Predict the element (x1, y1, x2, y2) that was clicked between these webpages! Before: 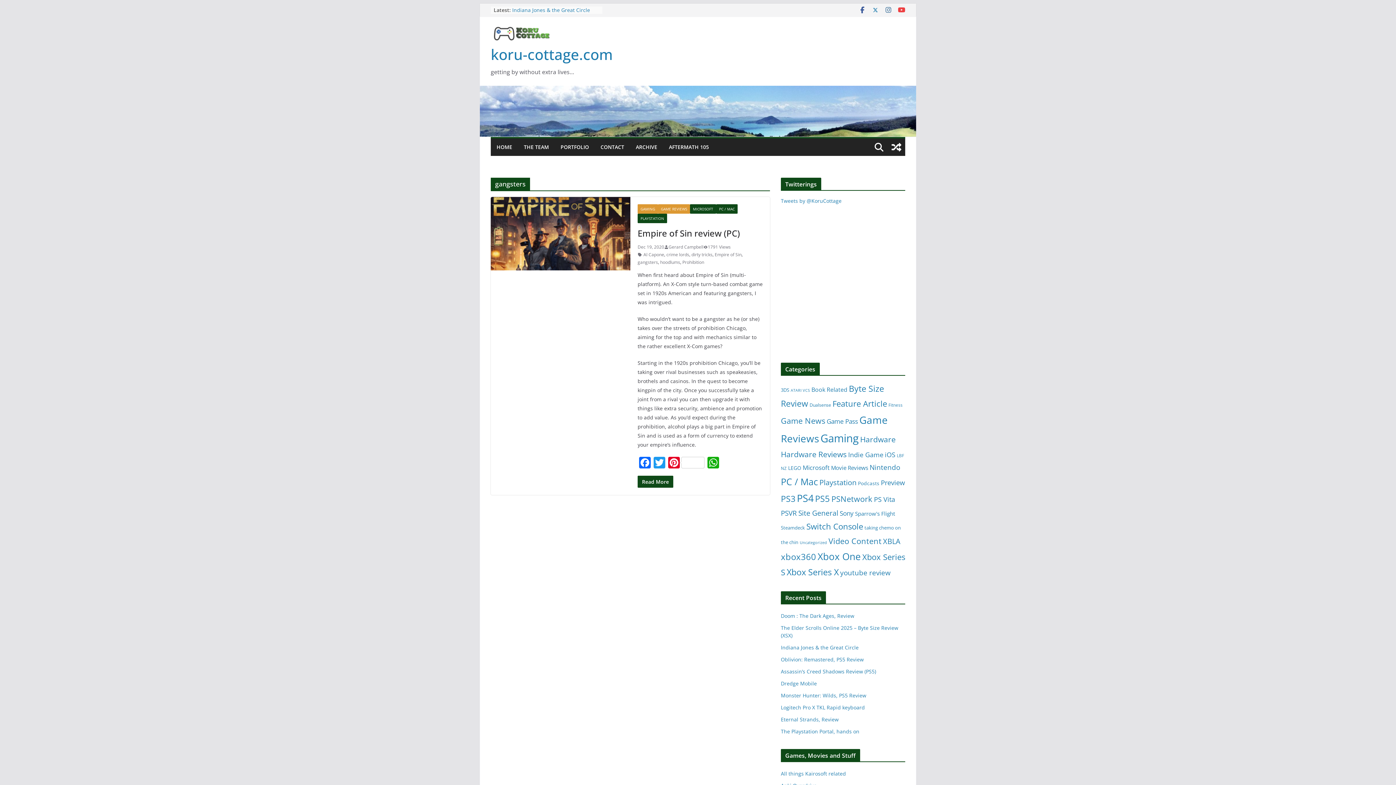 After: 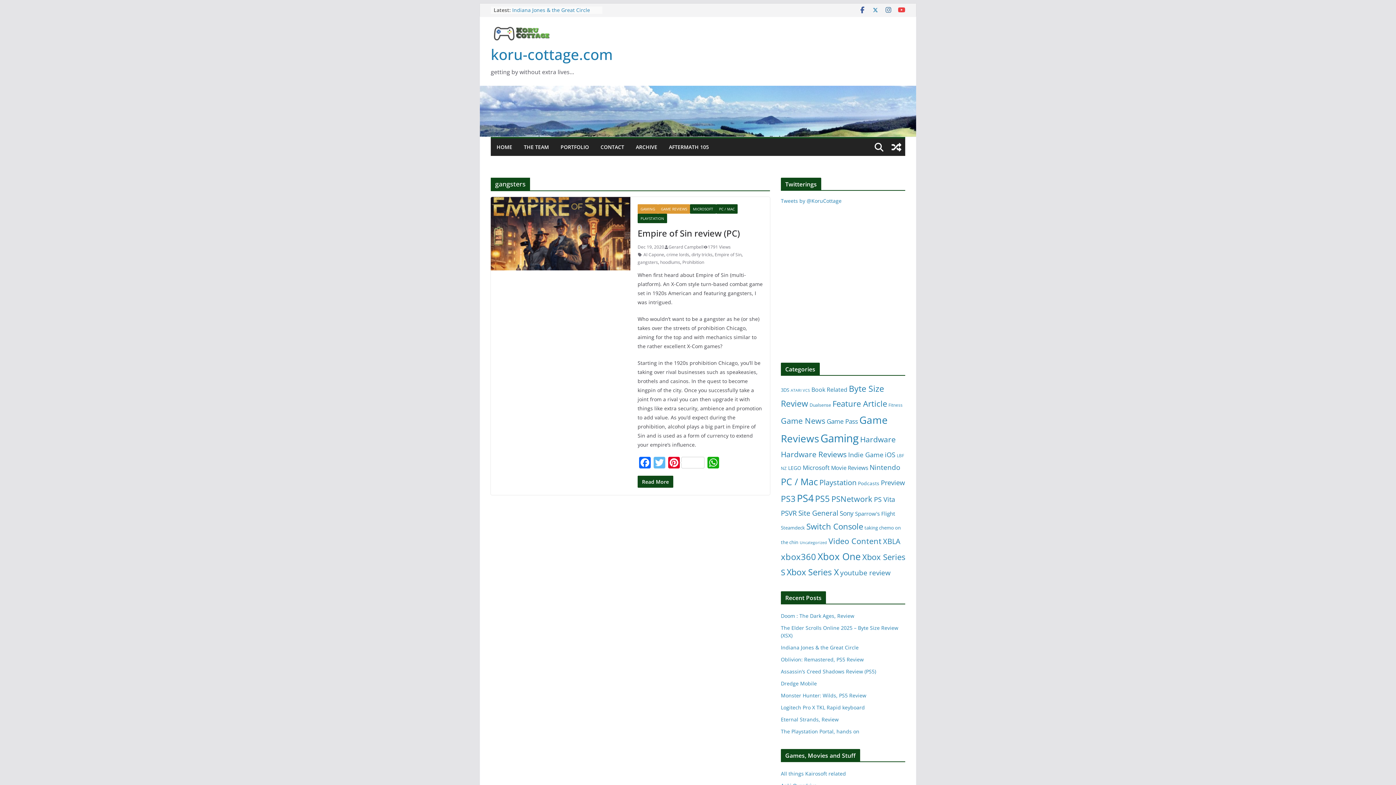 Action: label: Twitter bbox: (652, 457, 666, 470)